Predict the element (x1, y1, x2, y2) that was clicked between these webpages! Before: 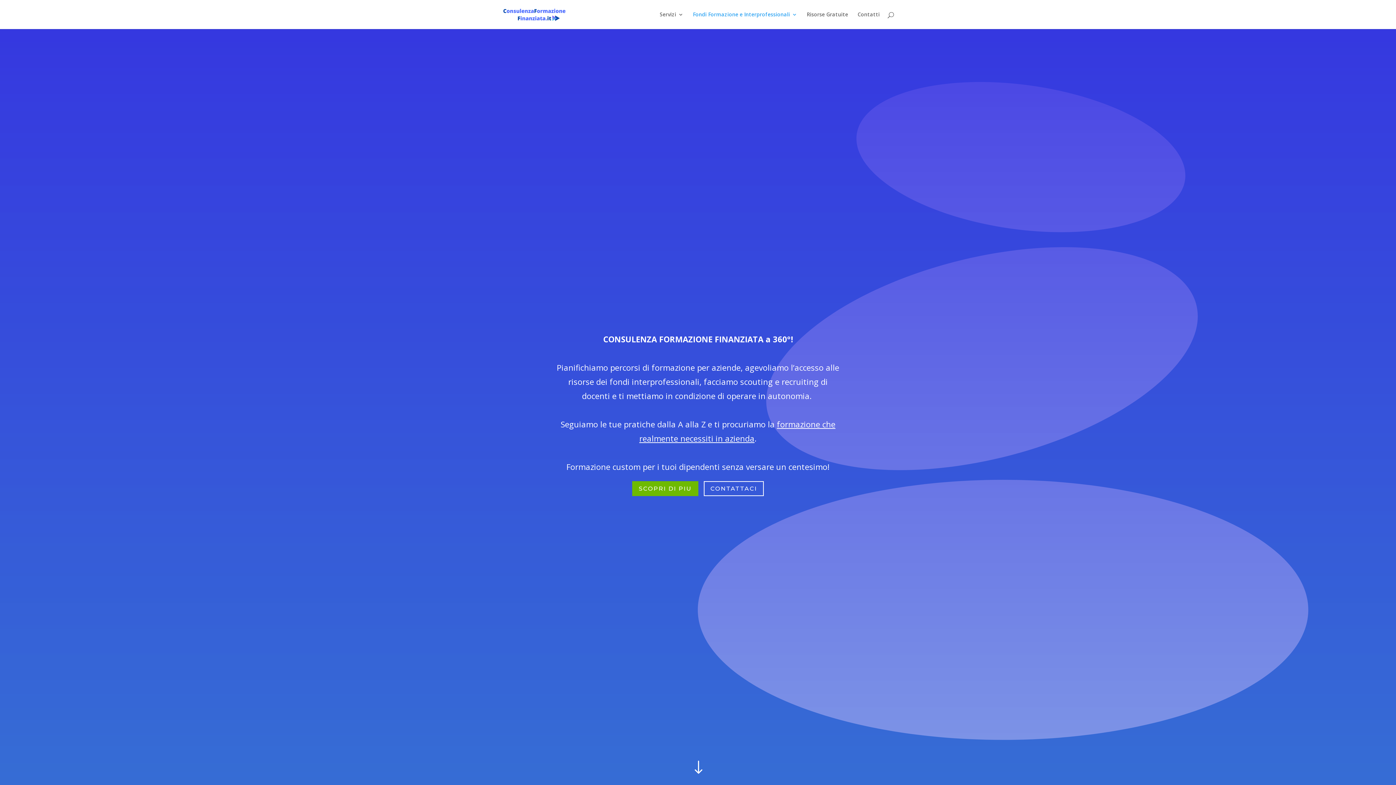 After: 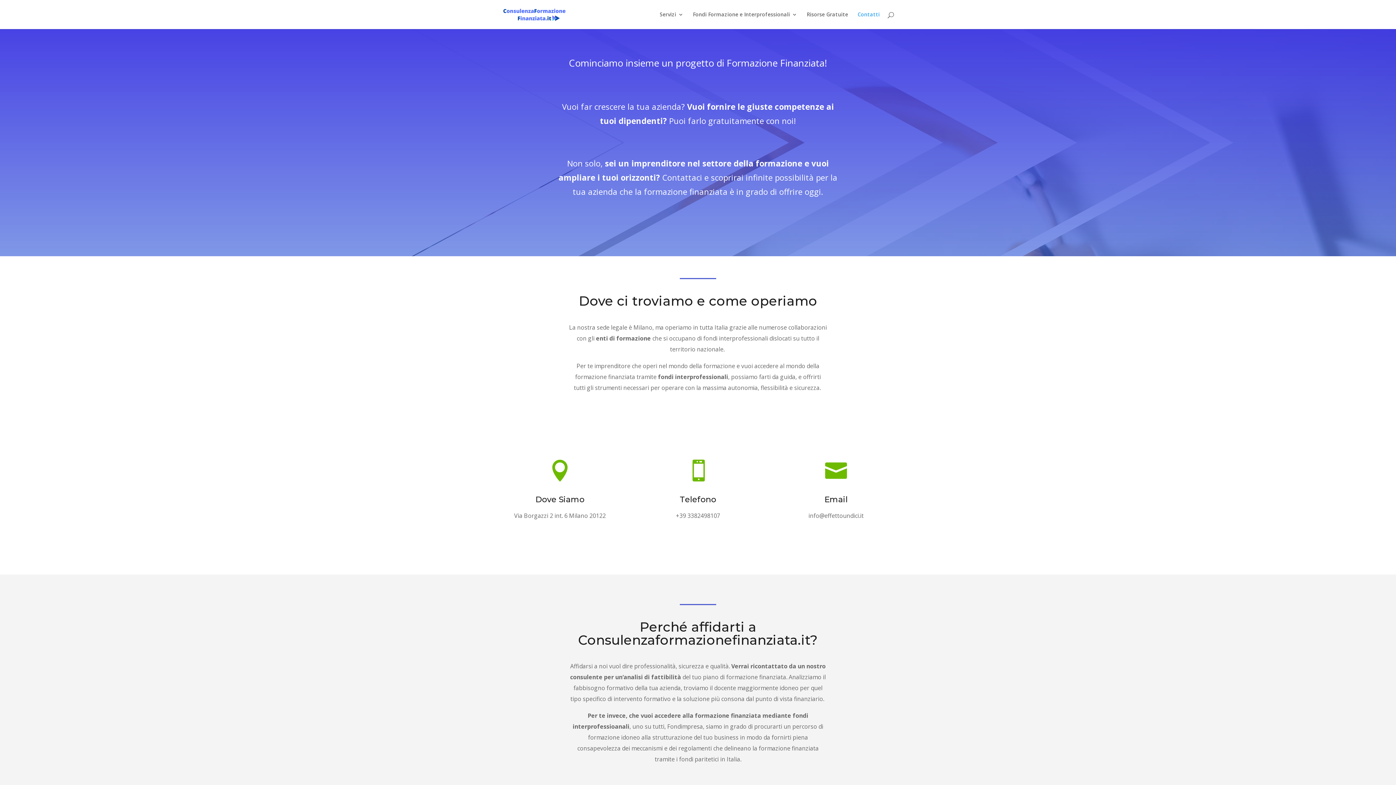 Action: bbox: (857, 12, 880, 29) label: Contatti